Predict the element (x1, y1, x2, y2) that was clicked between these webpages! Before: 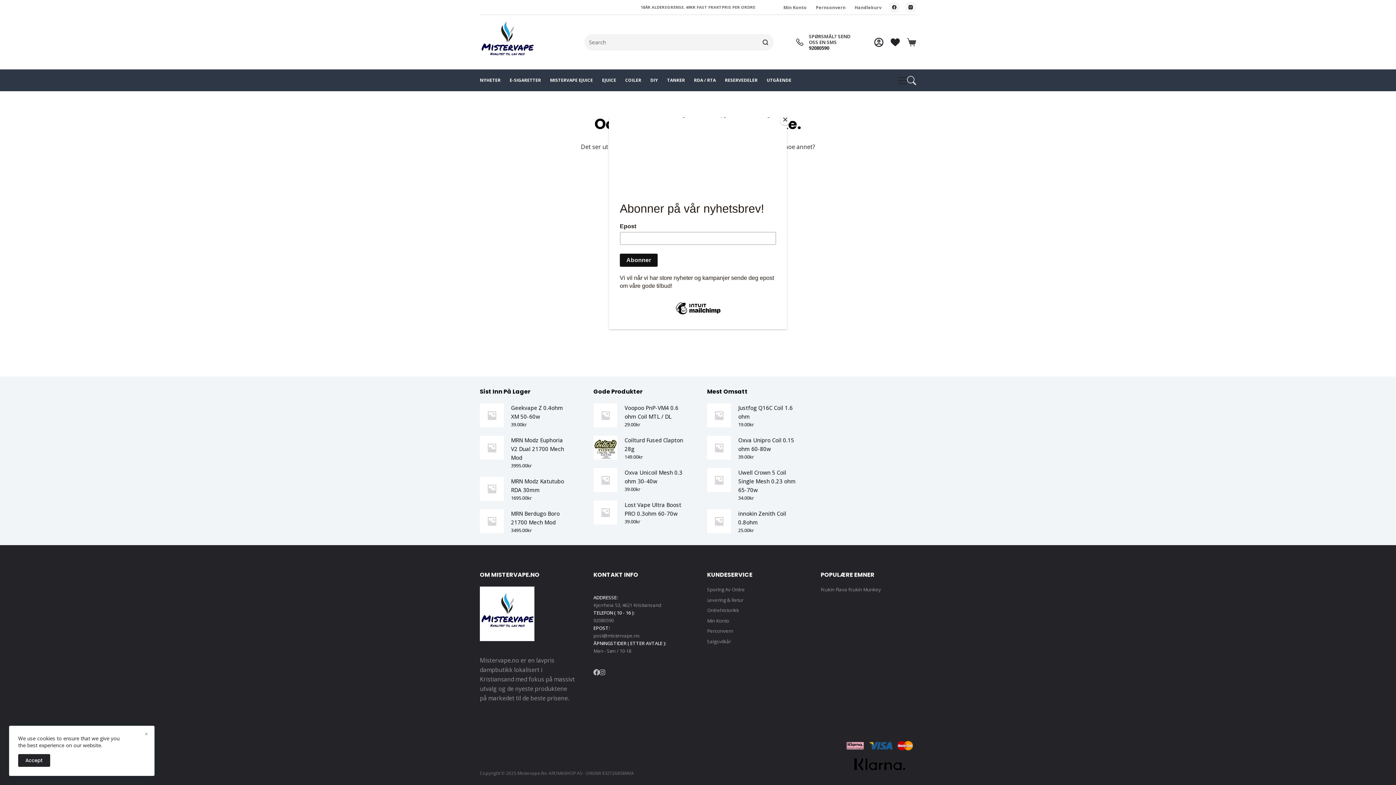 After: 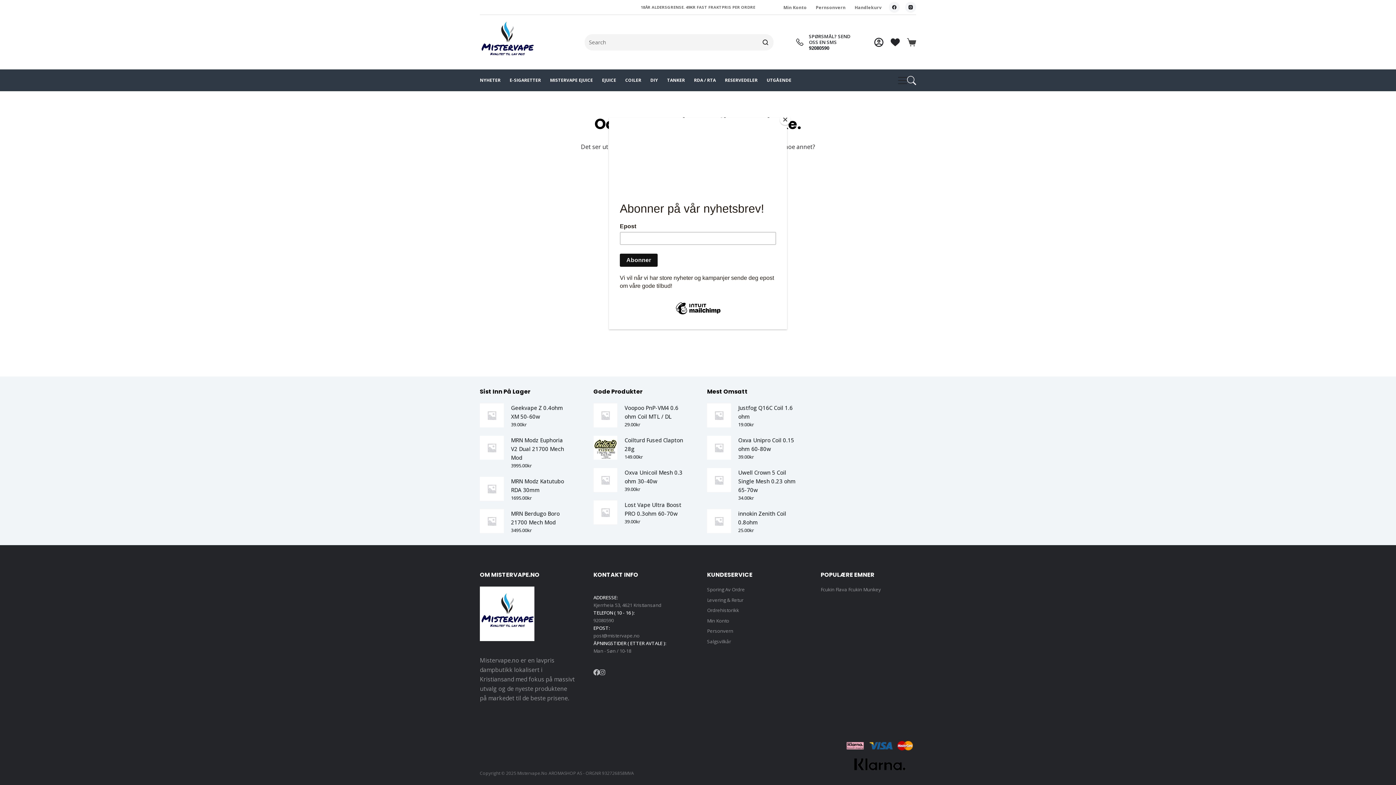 Action: label: × bbox: (138, 726, 154, 742)